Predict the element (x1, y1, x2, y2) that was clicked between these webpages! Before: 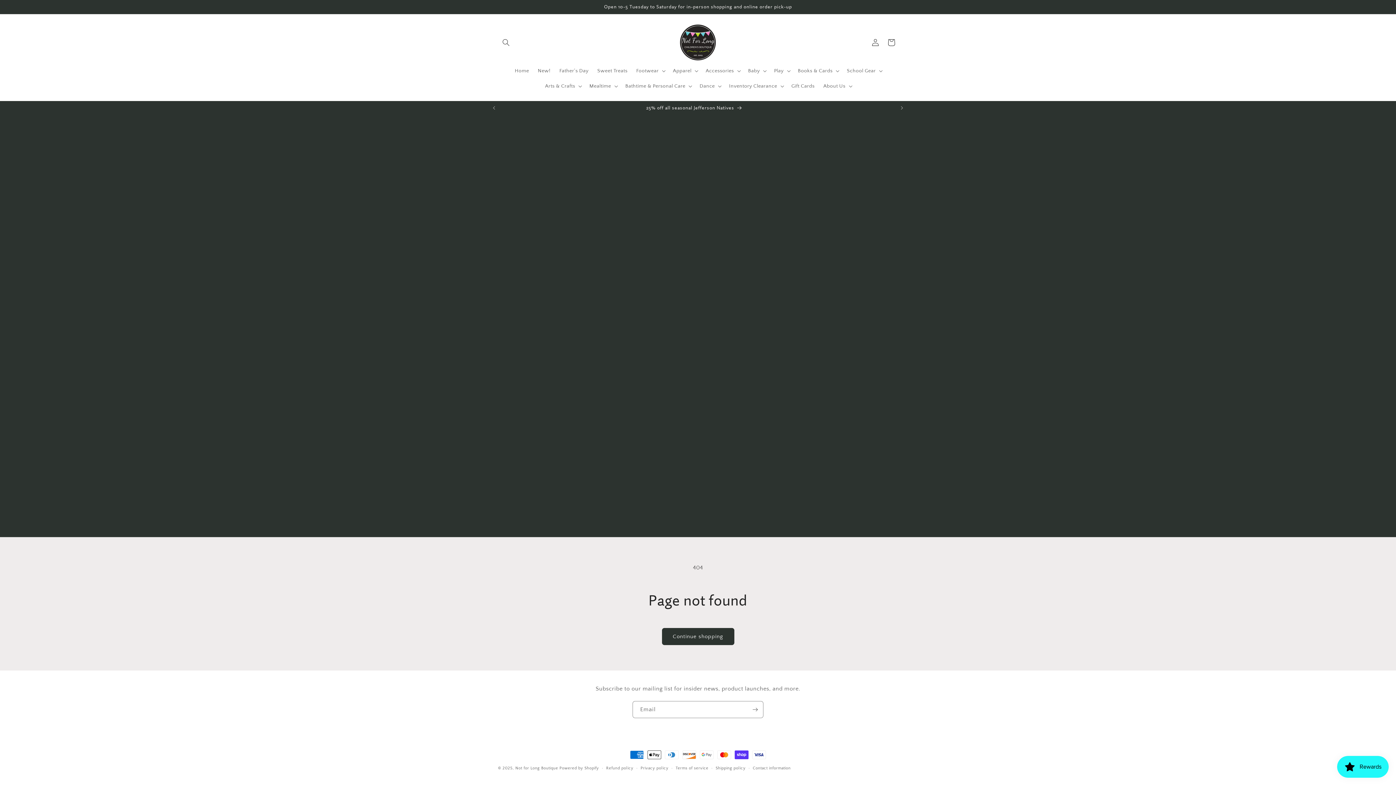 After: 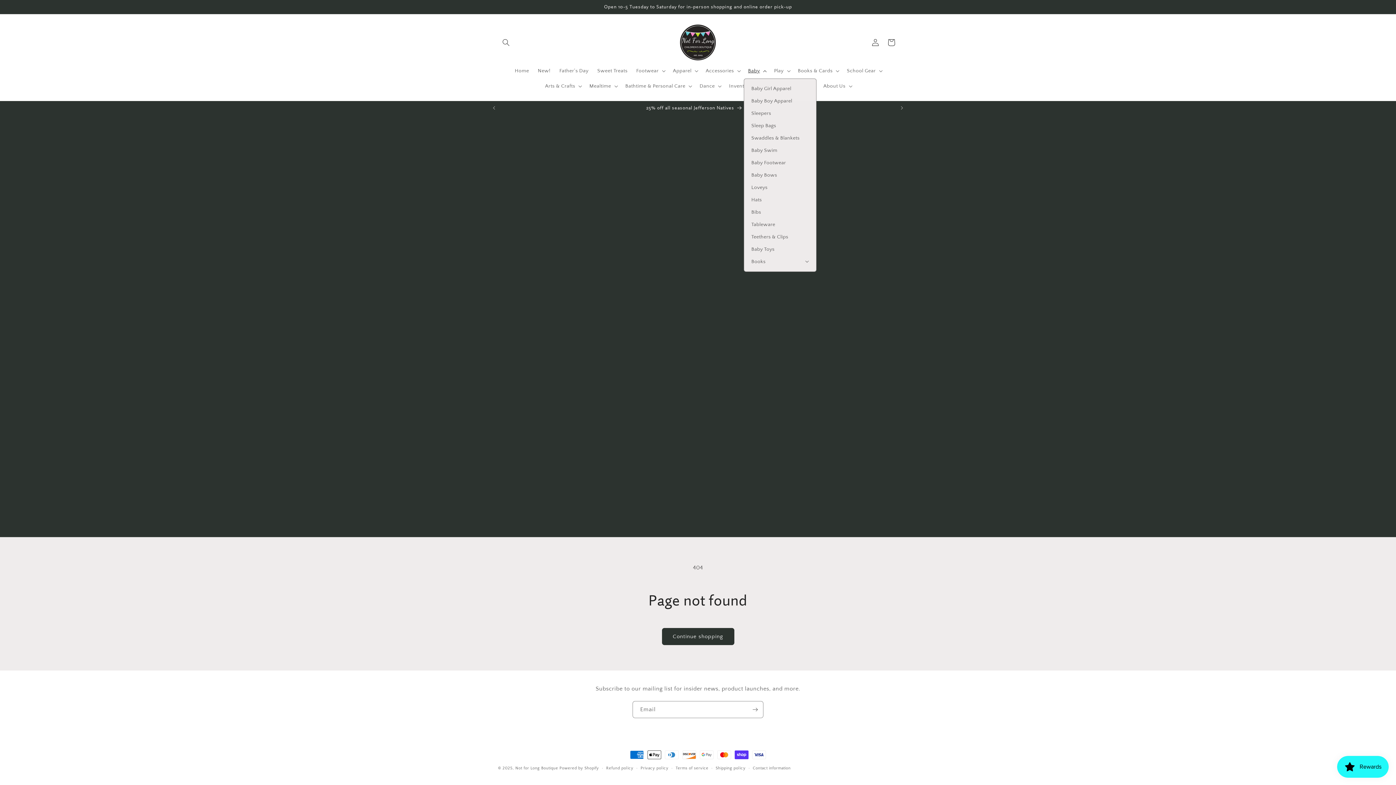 Action: label: Baby bbox: (743, 63, 769, 78)